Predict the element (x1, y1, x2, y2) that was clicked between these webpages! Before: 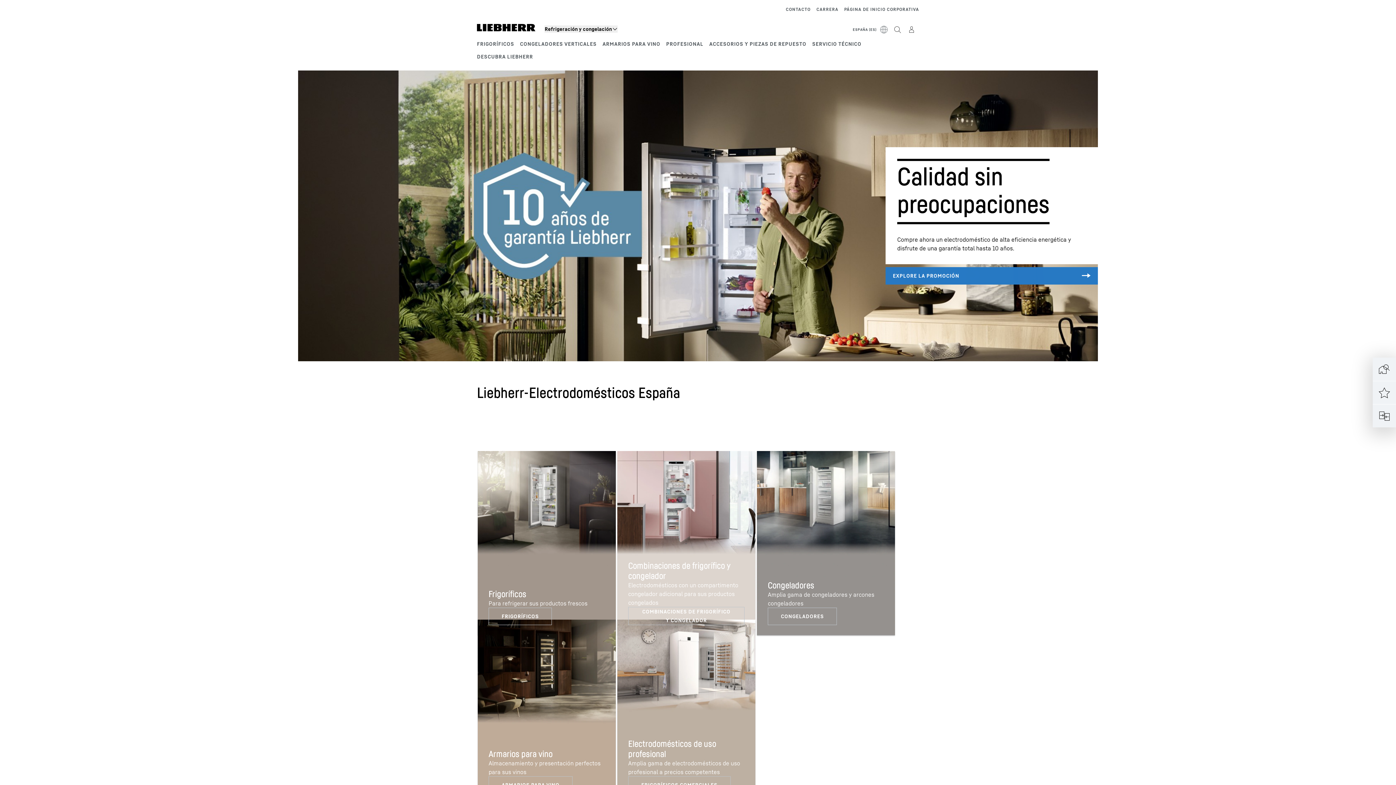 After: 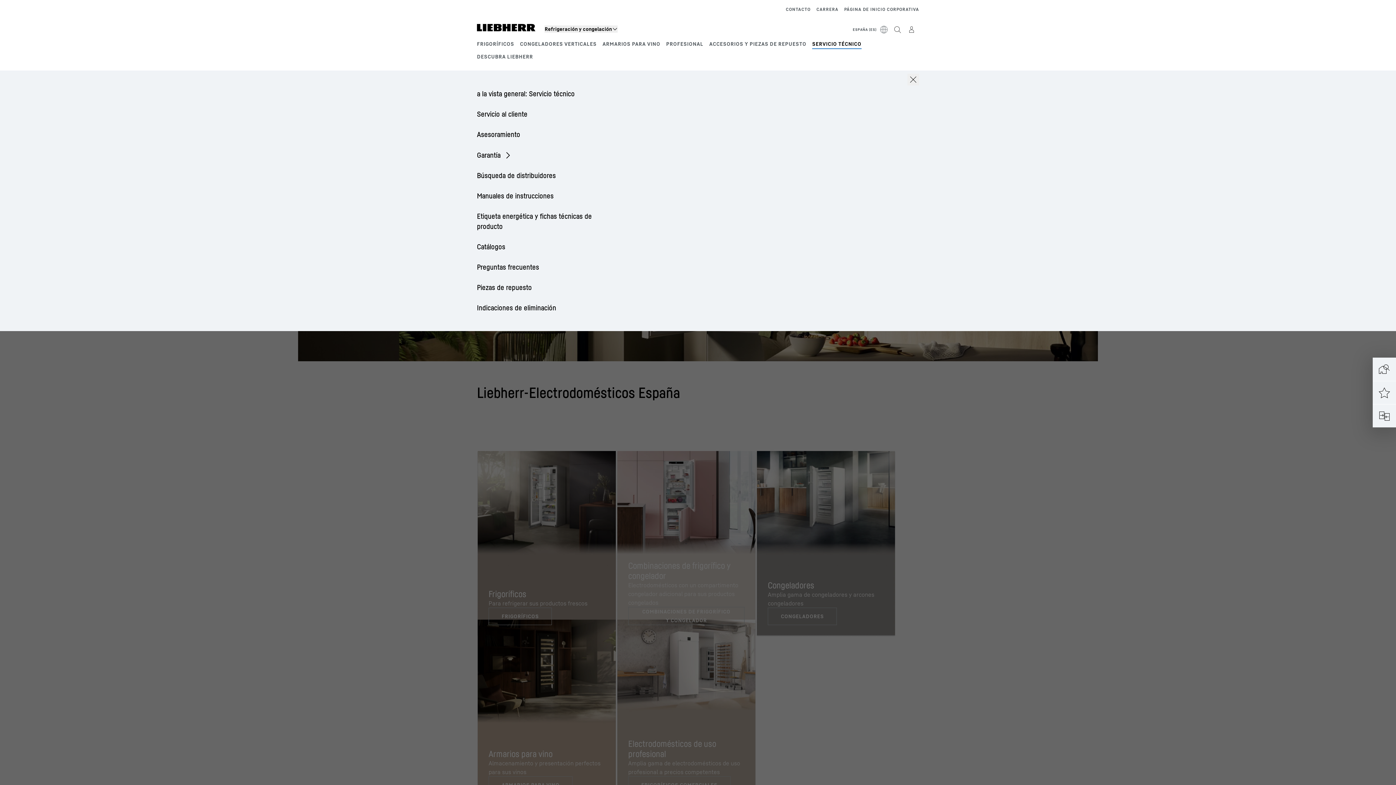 Action: bbox: (812, 40, 861, 46) label: SERVICIO TÉCNICO